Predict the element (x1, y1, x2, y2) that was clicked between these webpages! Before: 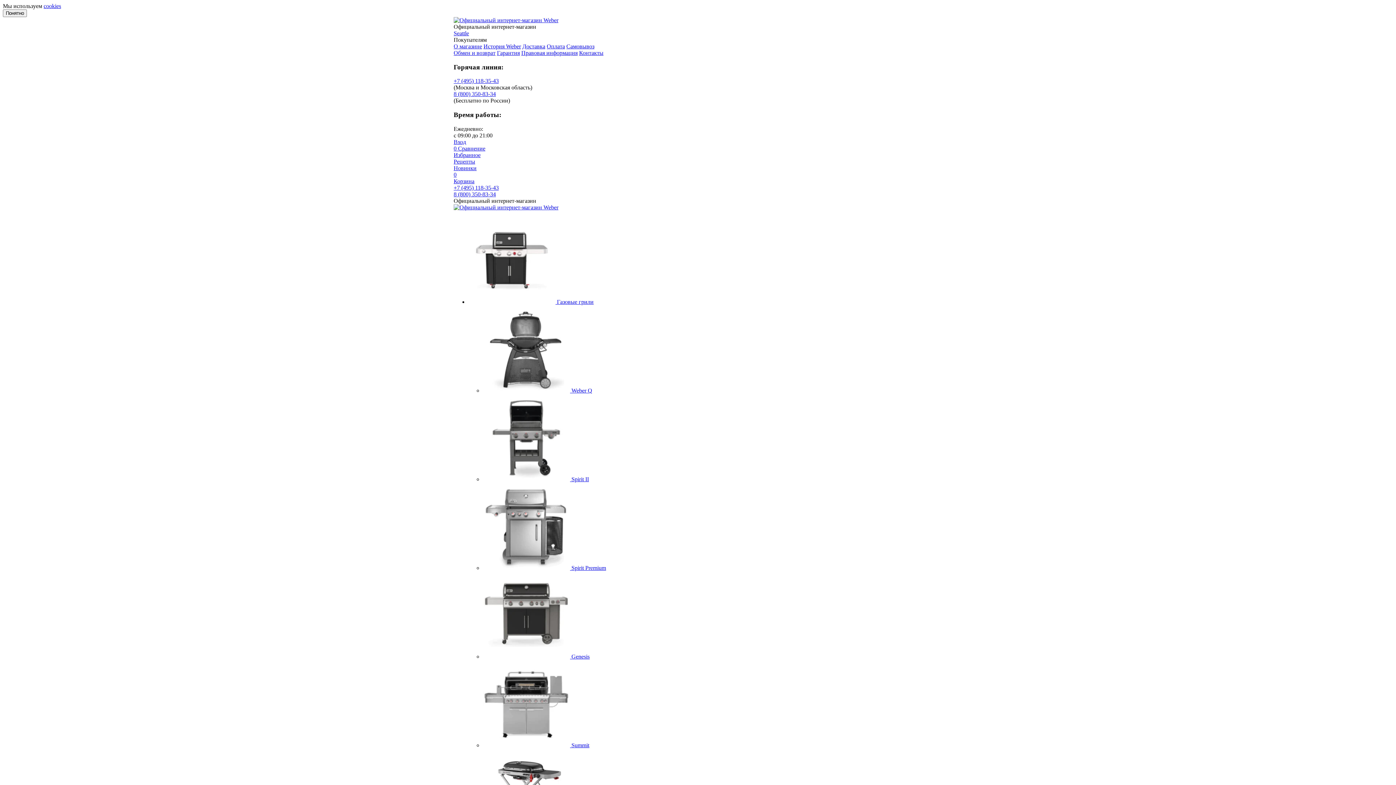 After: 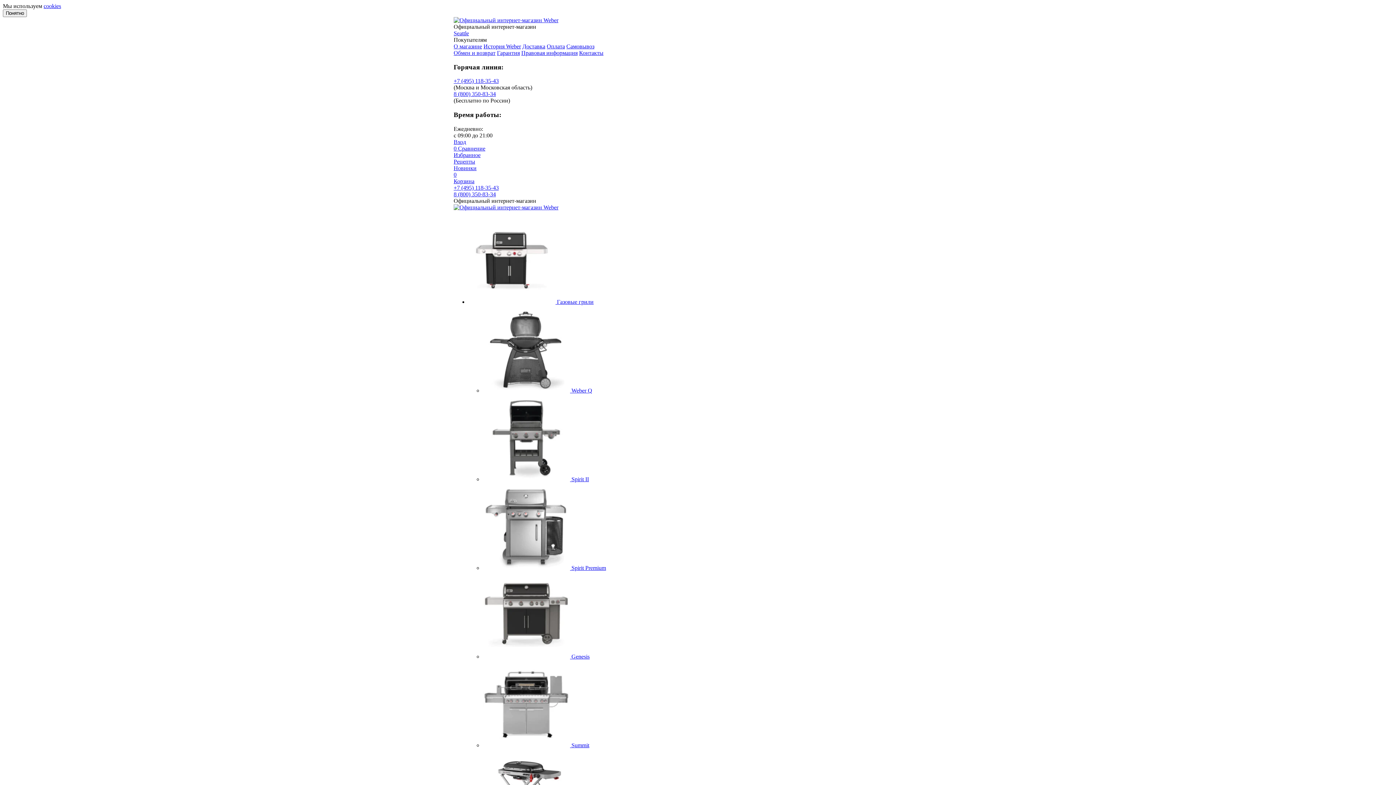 Action: bbox: (453, 91, 496, 97) label: 8 (800) 350-83-34